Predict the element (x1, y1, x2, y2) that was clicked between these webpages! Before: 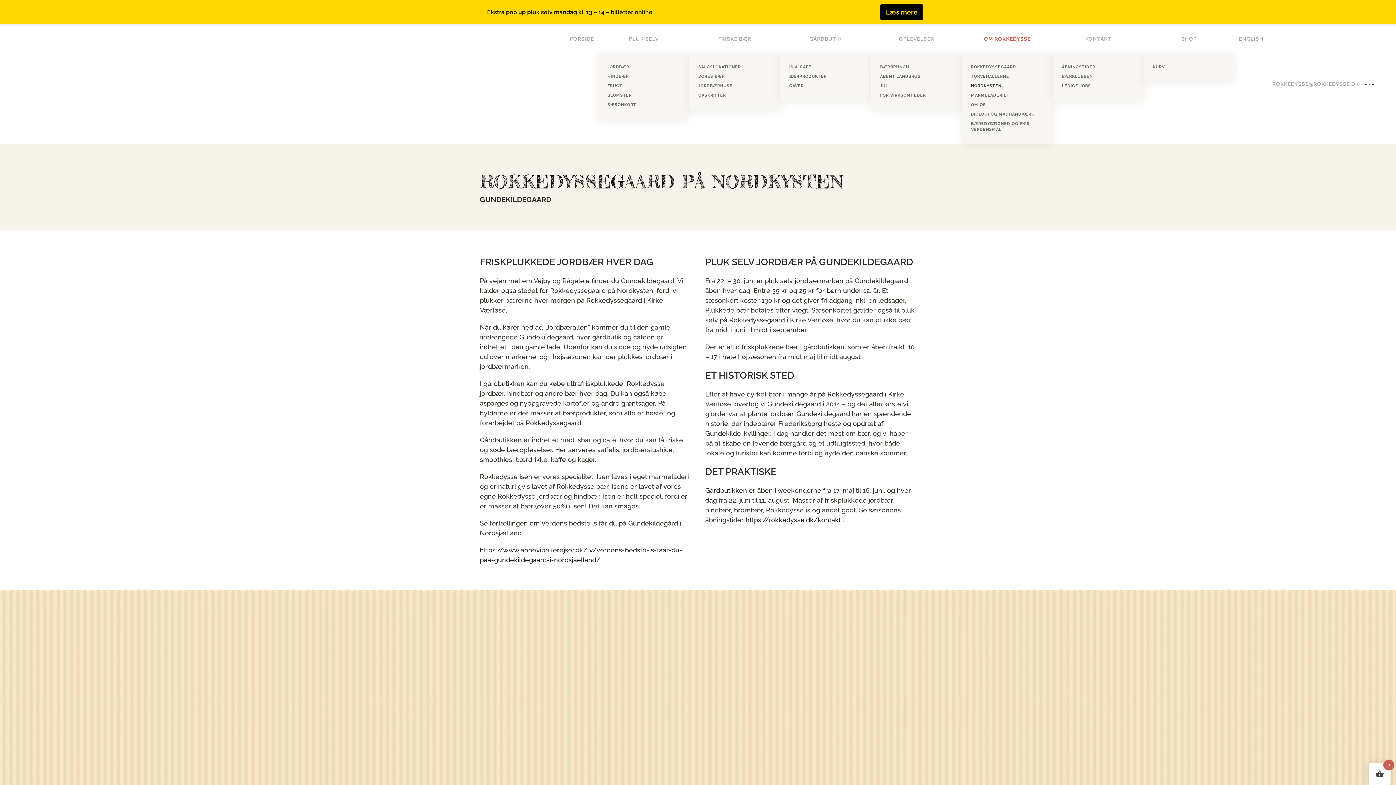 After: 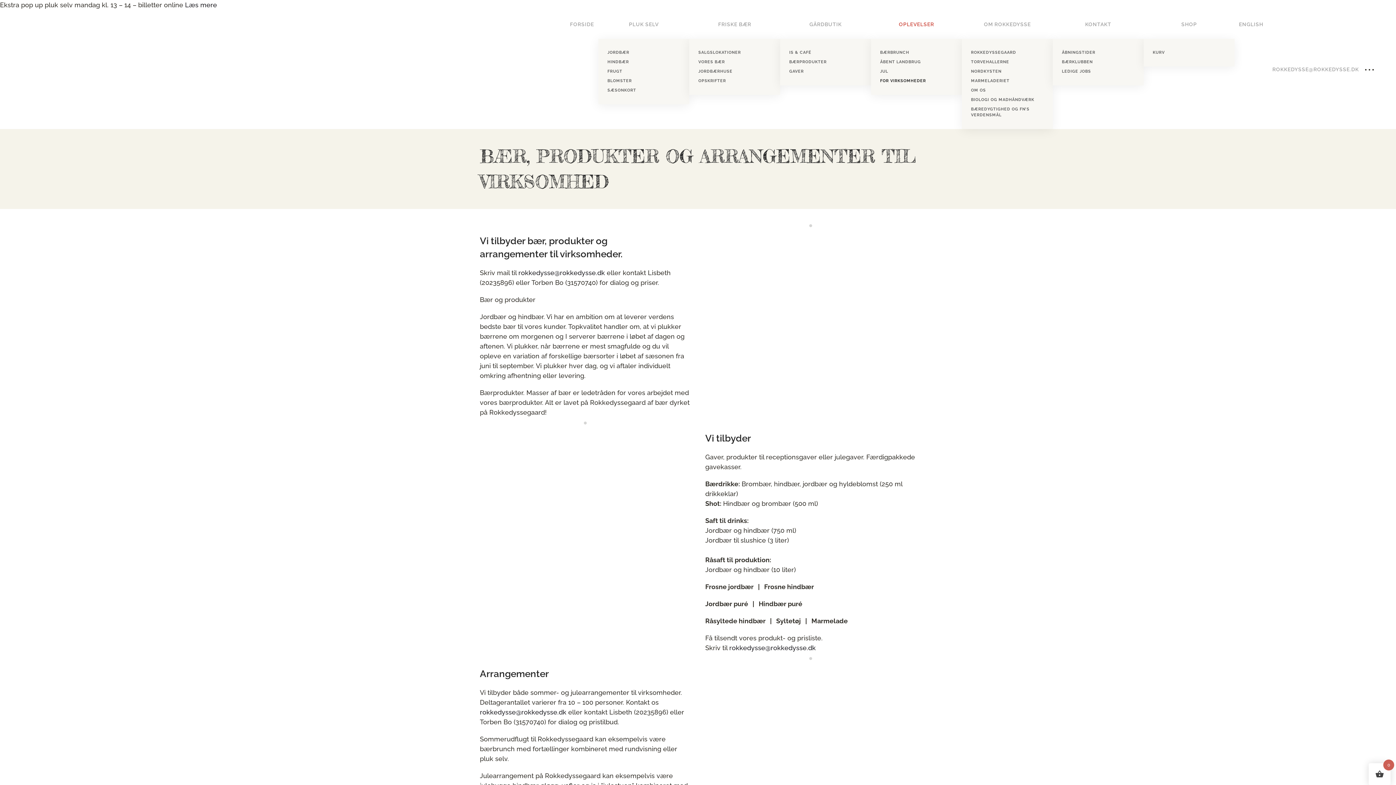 Action: label: FOR VIRKSOMHEDER bbox: (880, 90, 953, 100)